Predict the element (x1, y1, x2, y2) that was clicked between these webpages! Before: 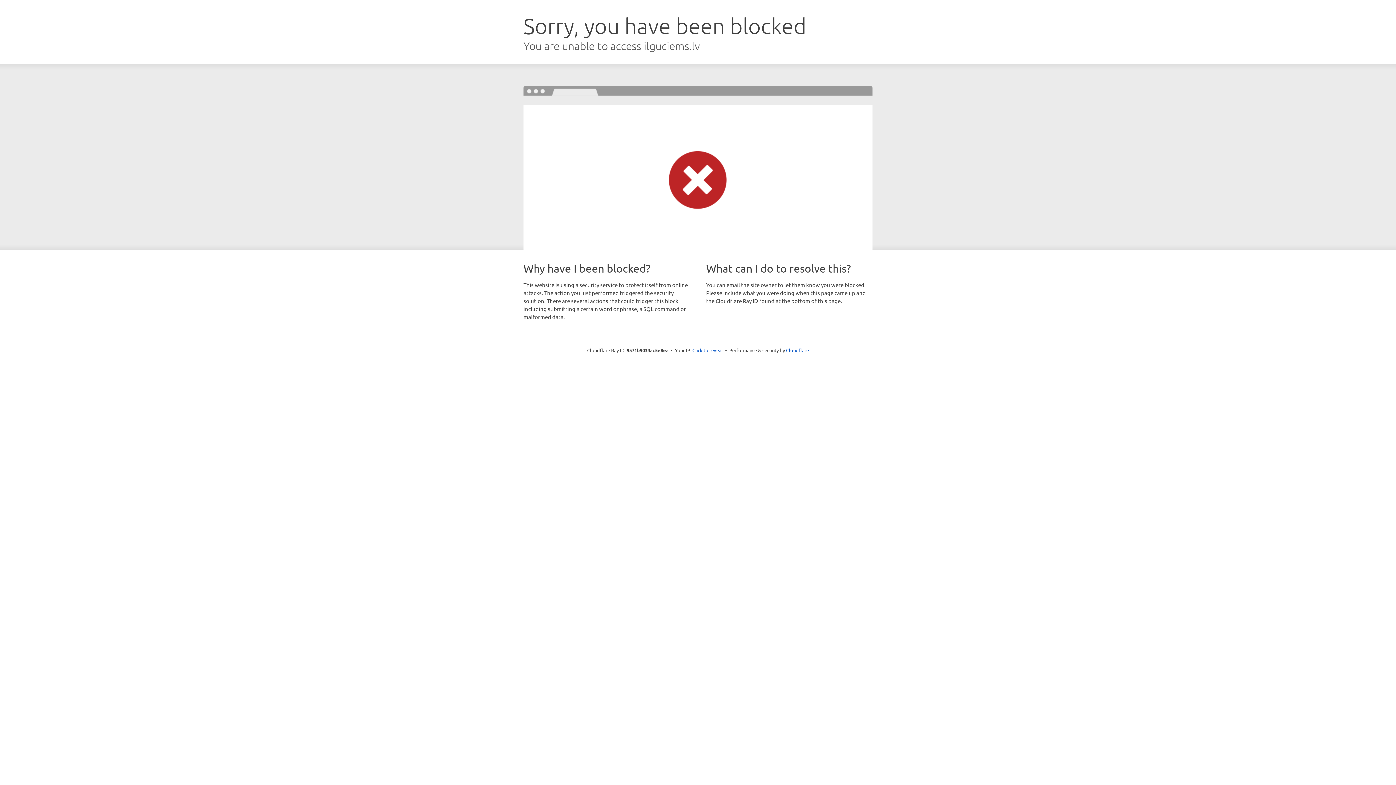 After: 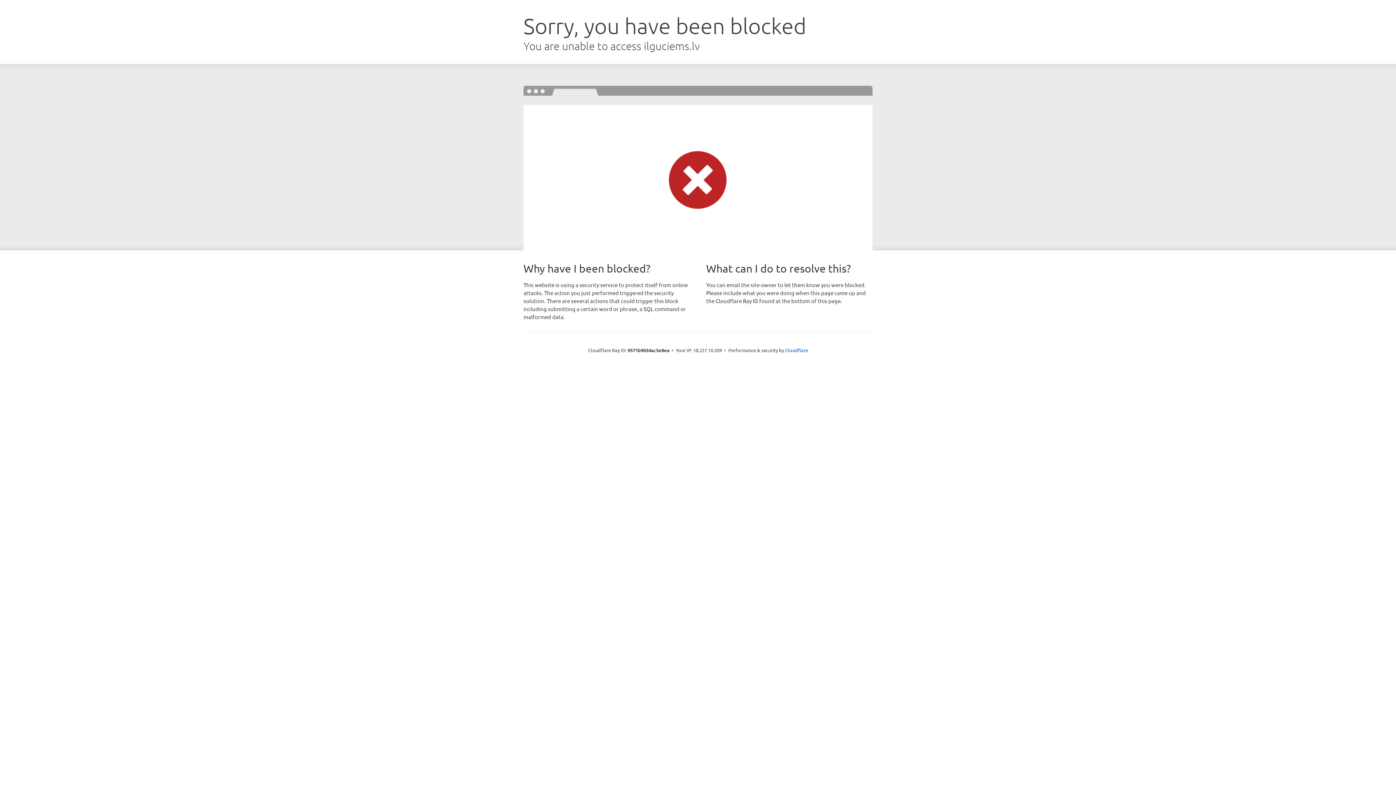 Action: bbox: (692, 346, 723, 353) label: Click to reveal